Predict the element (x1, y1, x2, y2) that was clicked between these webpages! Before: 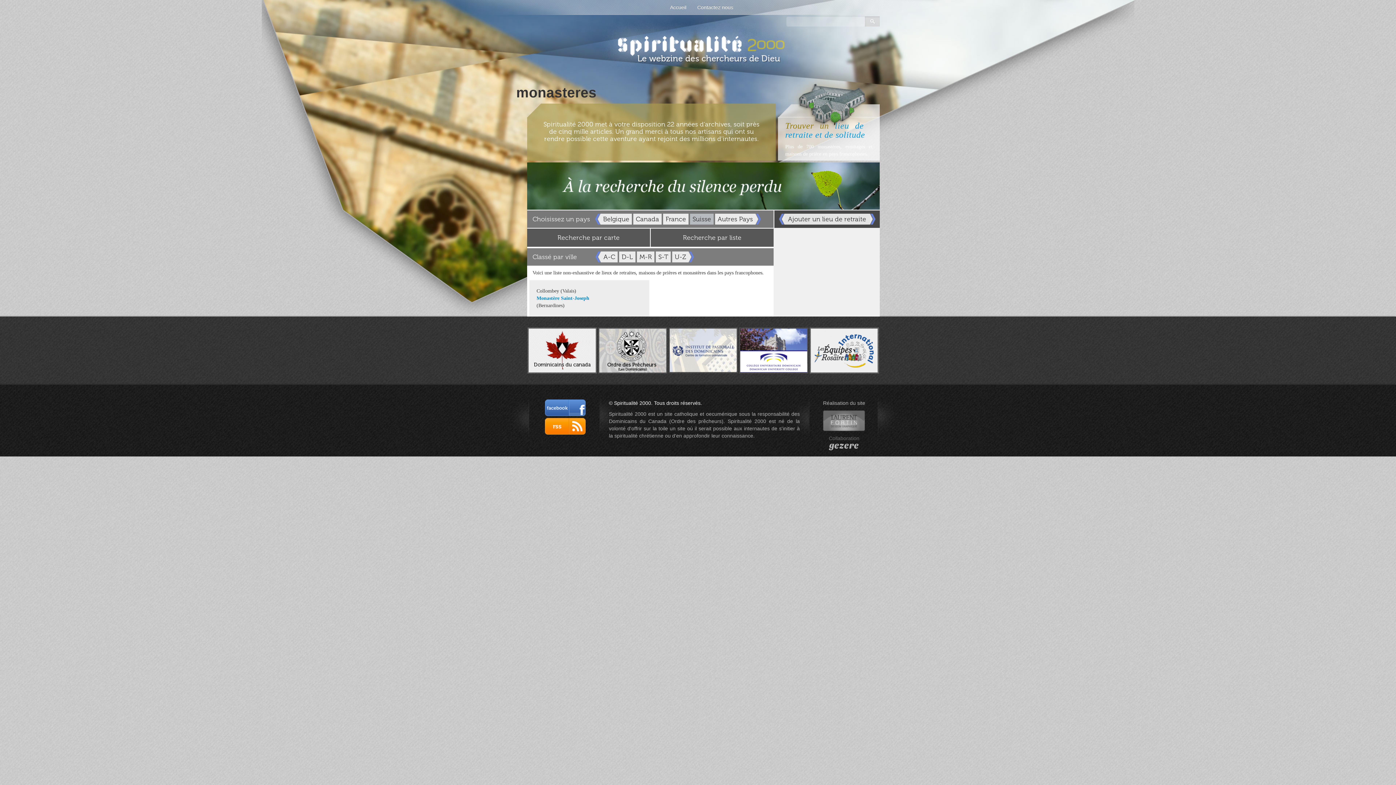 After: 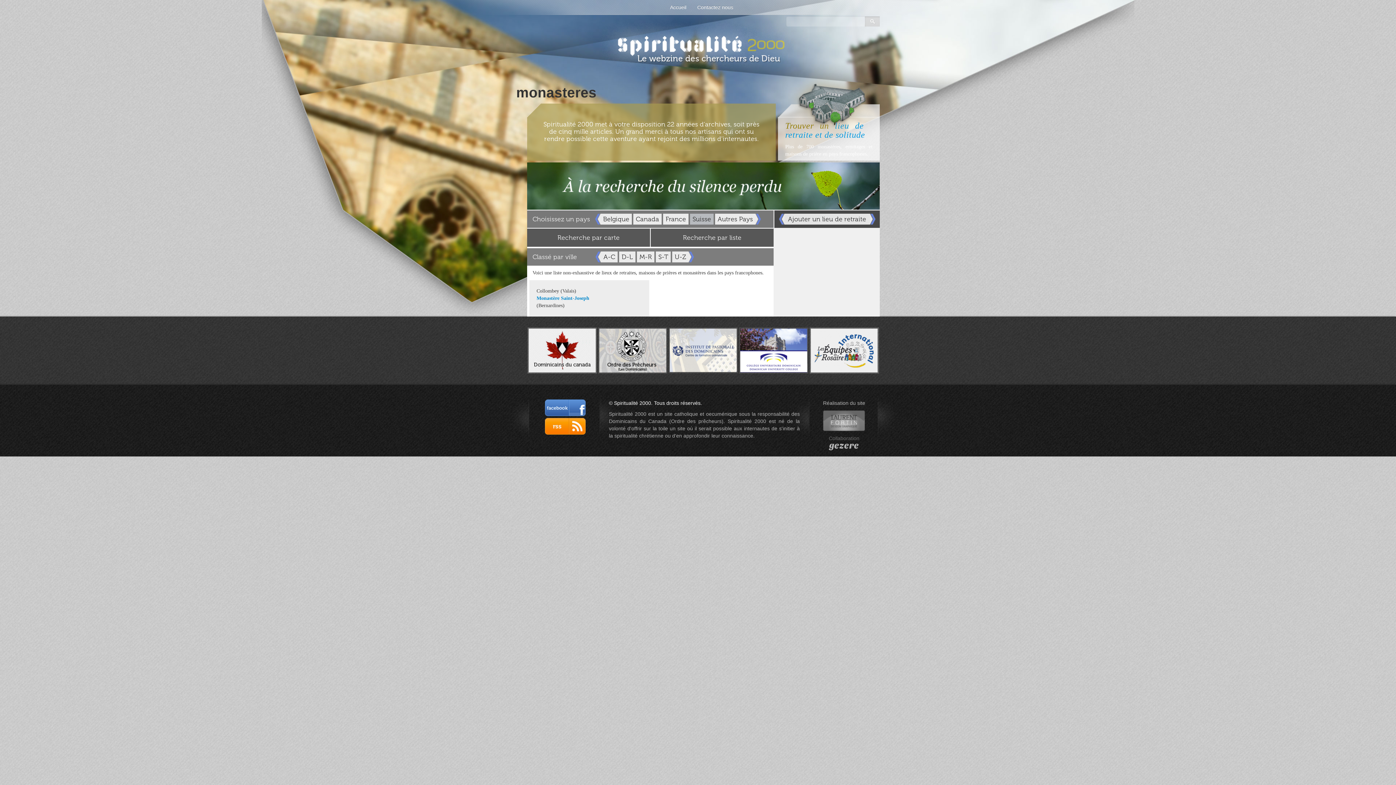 Action: label: A-C bbox: (601, 251, 617, 262)